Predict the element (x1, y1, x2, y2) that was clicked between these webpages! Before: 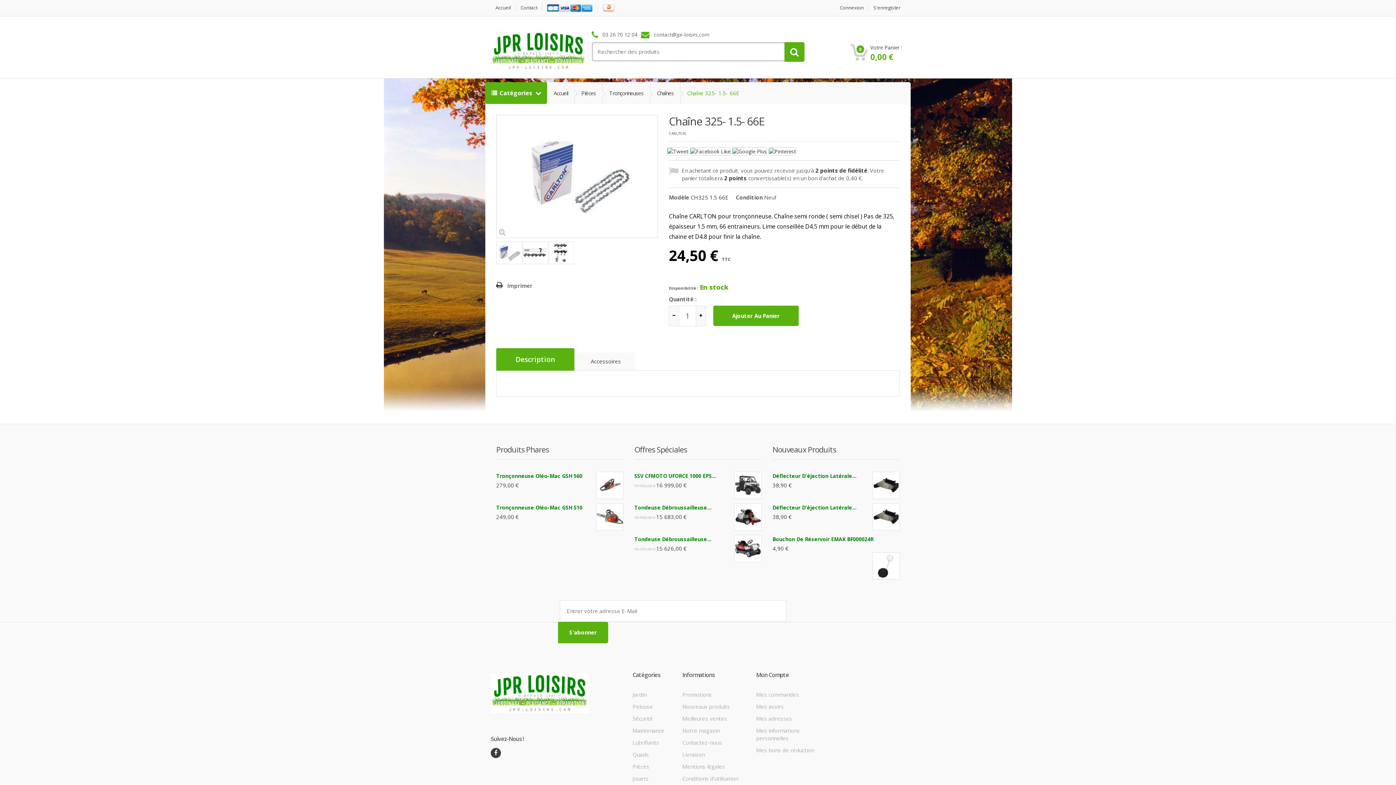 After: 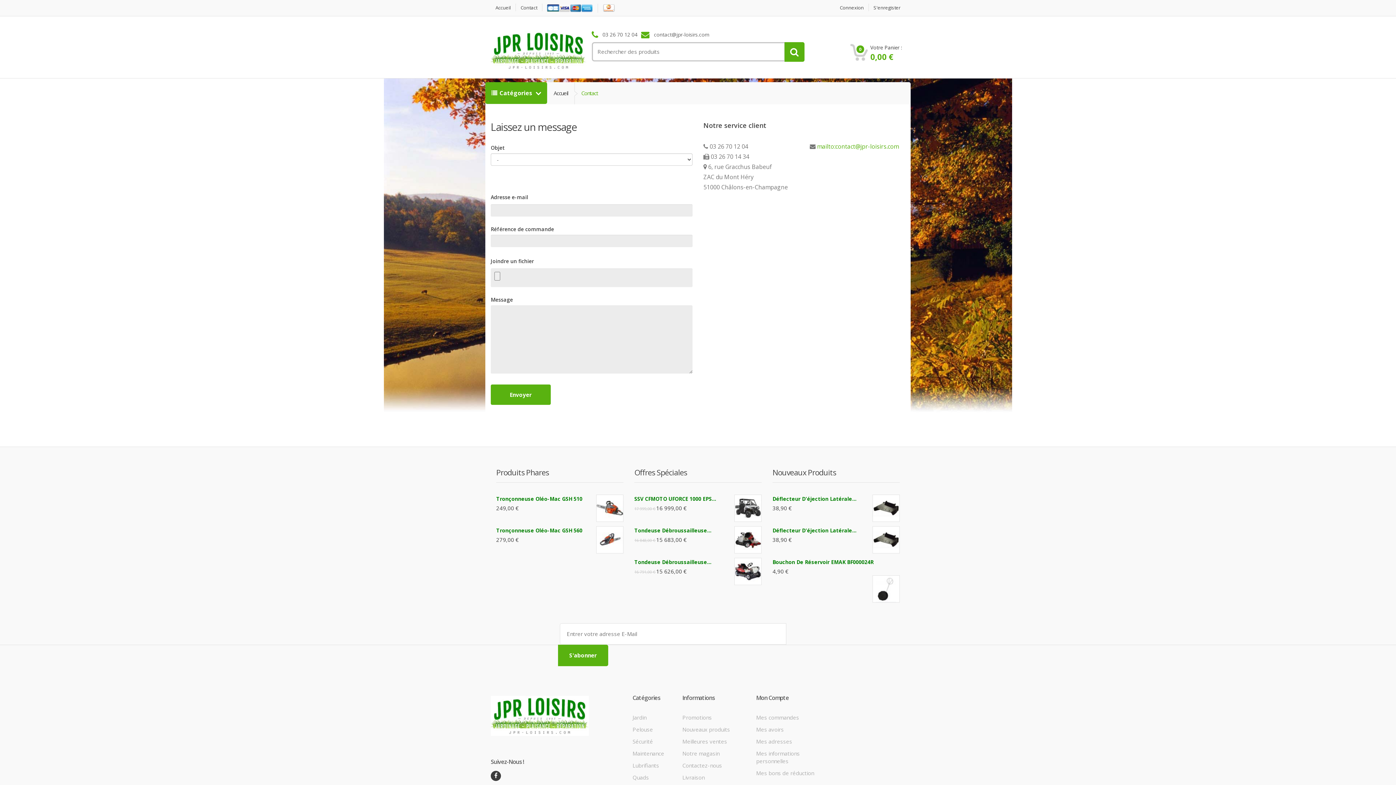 Action: label: Contactez-nous bbox: (682, 739, 722, 746)